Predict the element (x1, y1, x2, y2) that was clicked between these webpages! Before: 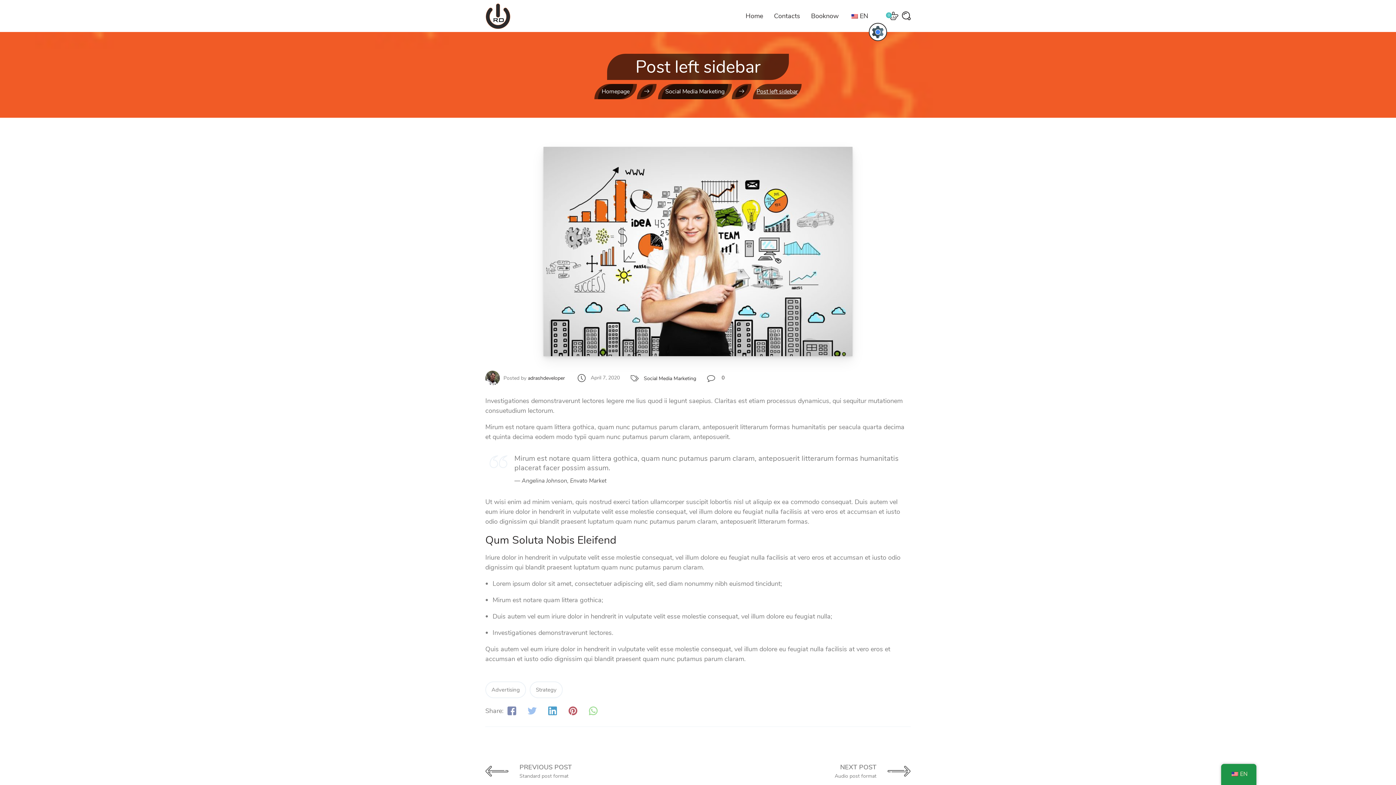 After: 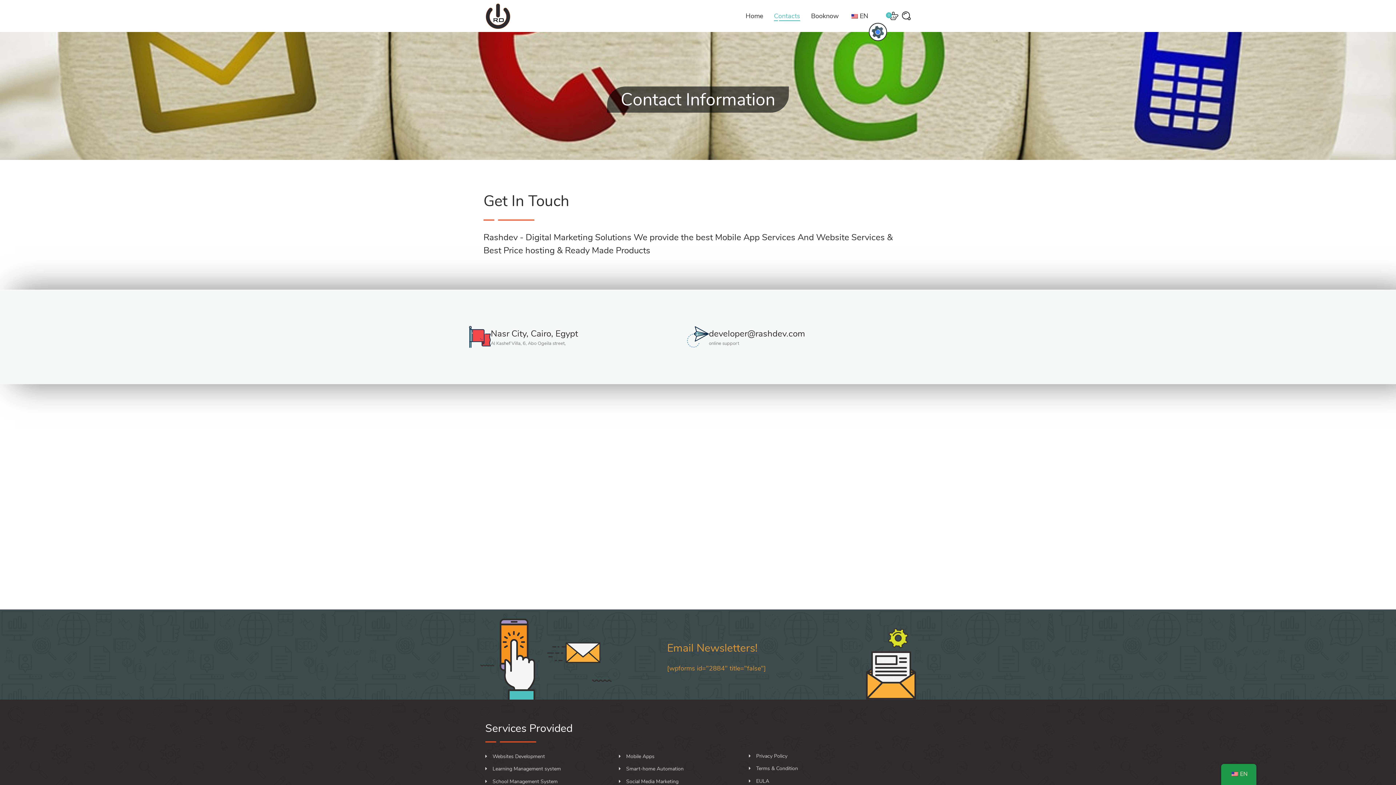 Action: label: Contacts bbox: (774, 12, 800, 19)